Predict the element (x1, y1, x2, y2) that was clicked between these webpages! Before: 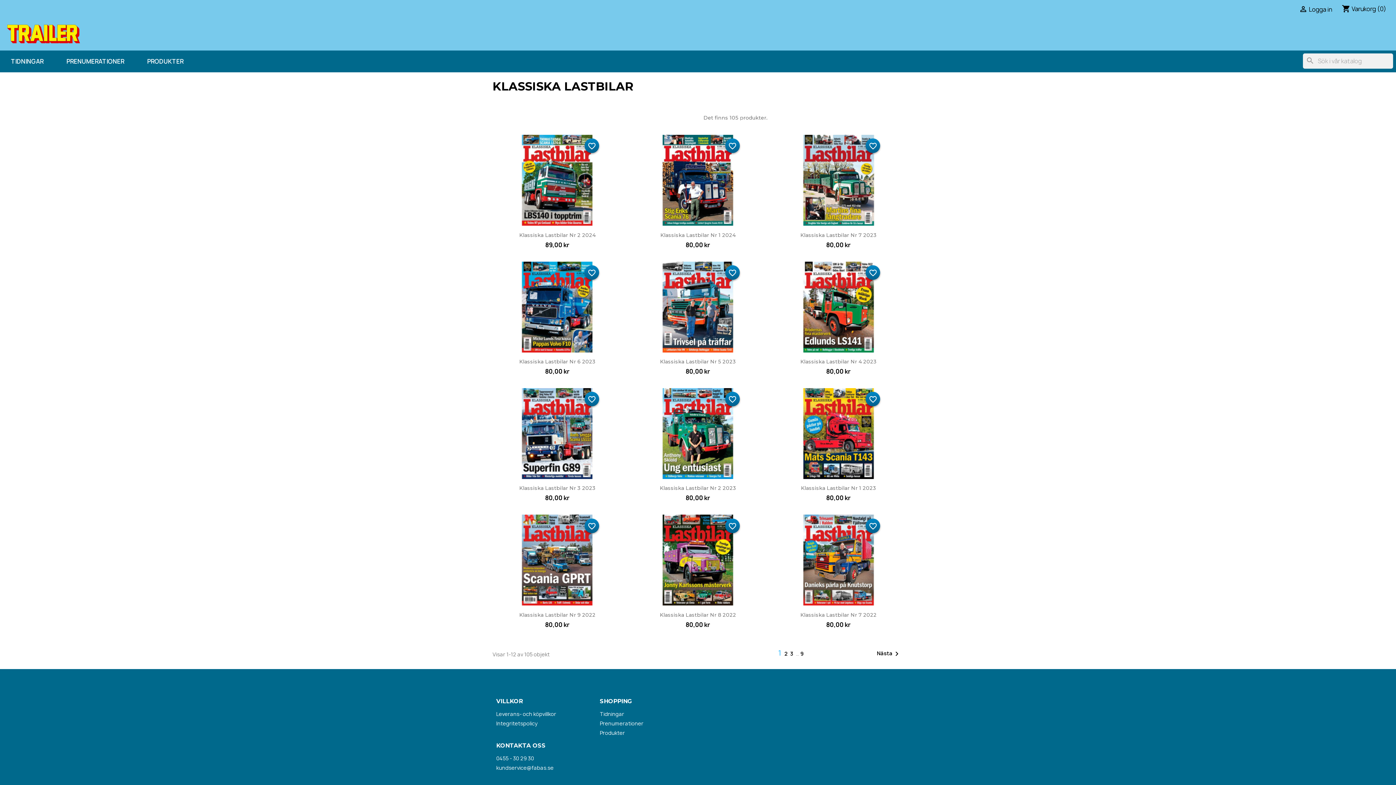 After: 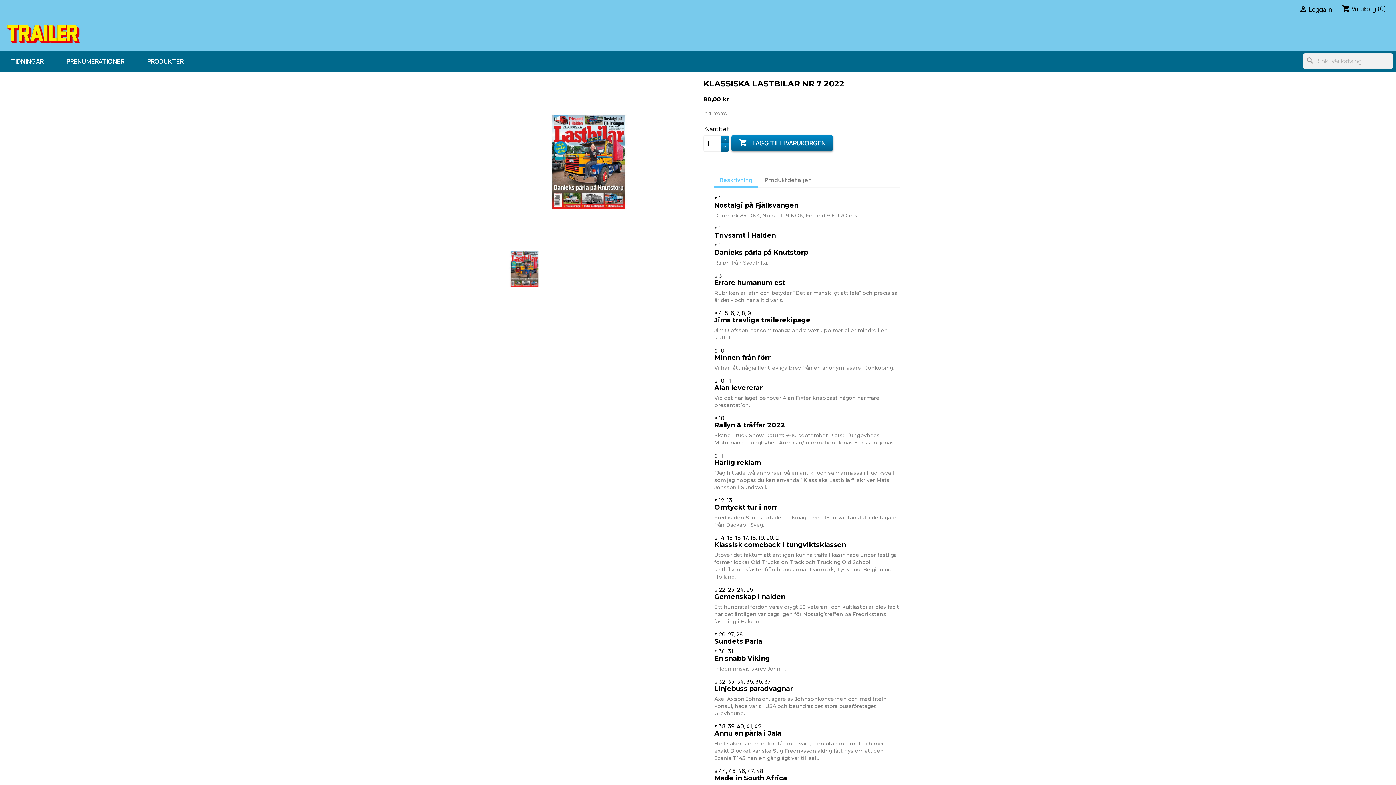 Action: bbox: (793, 515, 884, 605)